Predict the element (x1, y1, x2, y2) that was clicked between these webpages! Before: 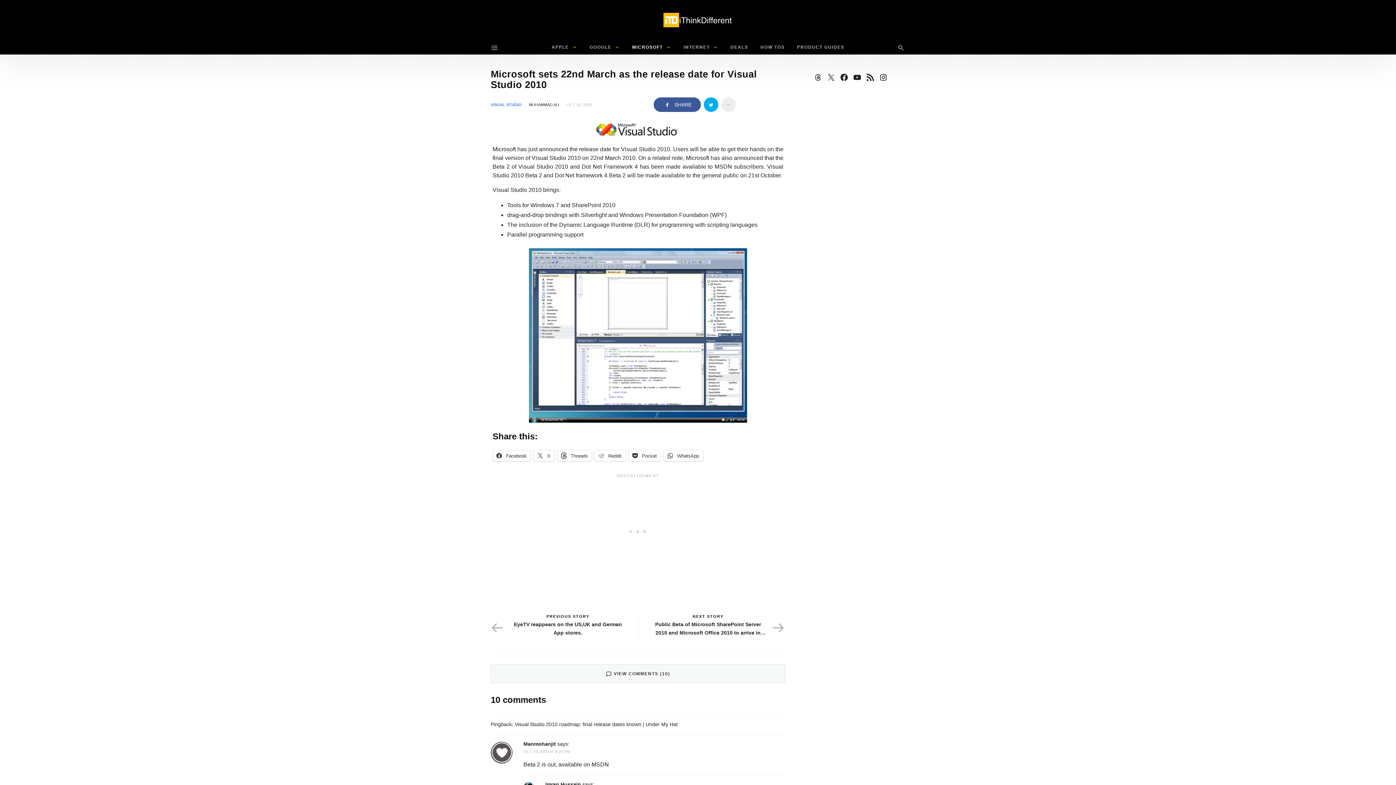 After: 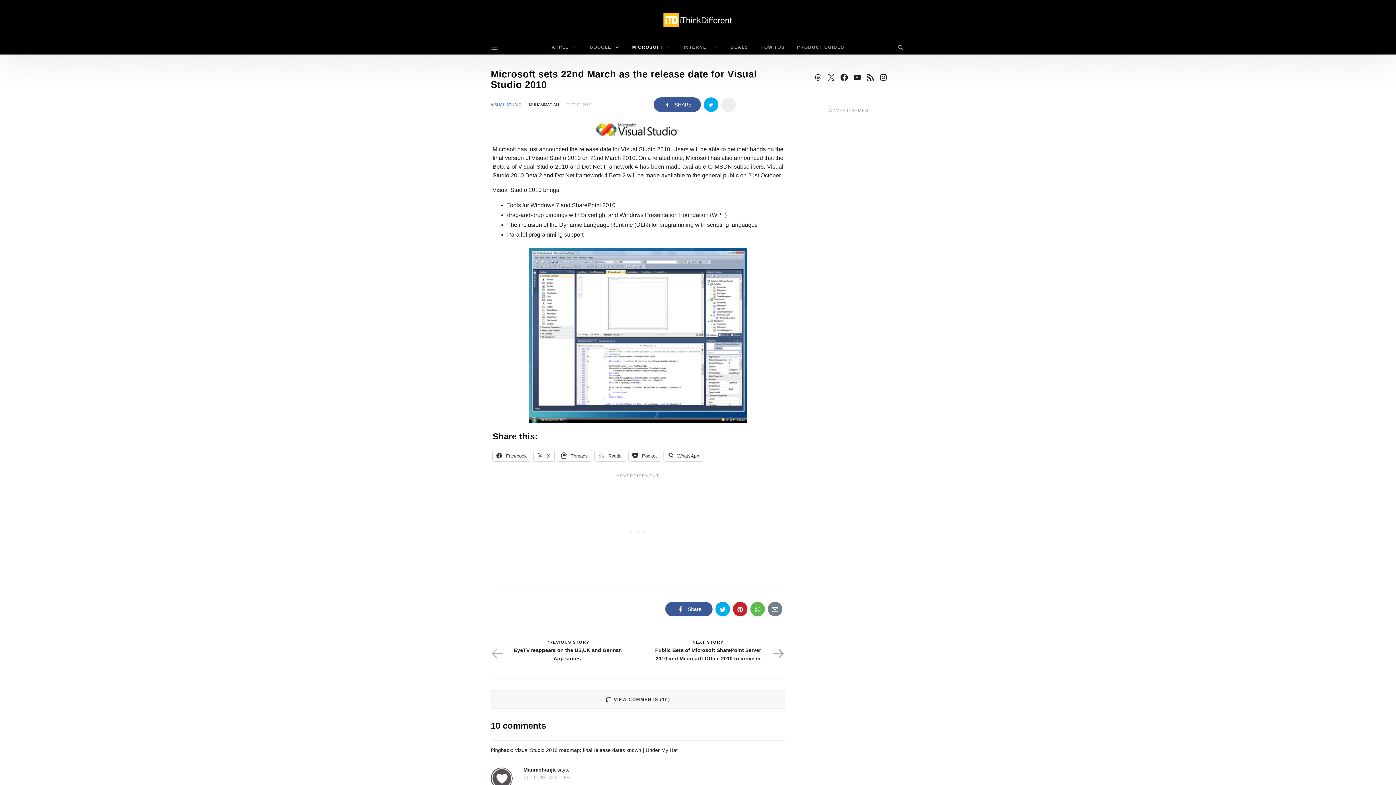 Action: bbox: (811, 70, 824, 84)